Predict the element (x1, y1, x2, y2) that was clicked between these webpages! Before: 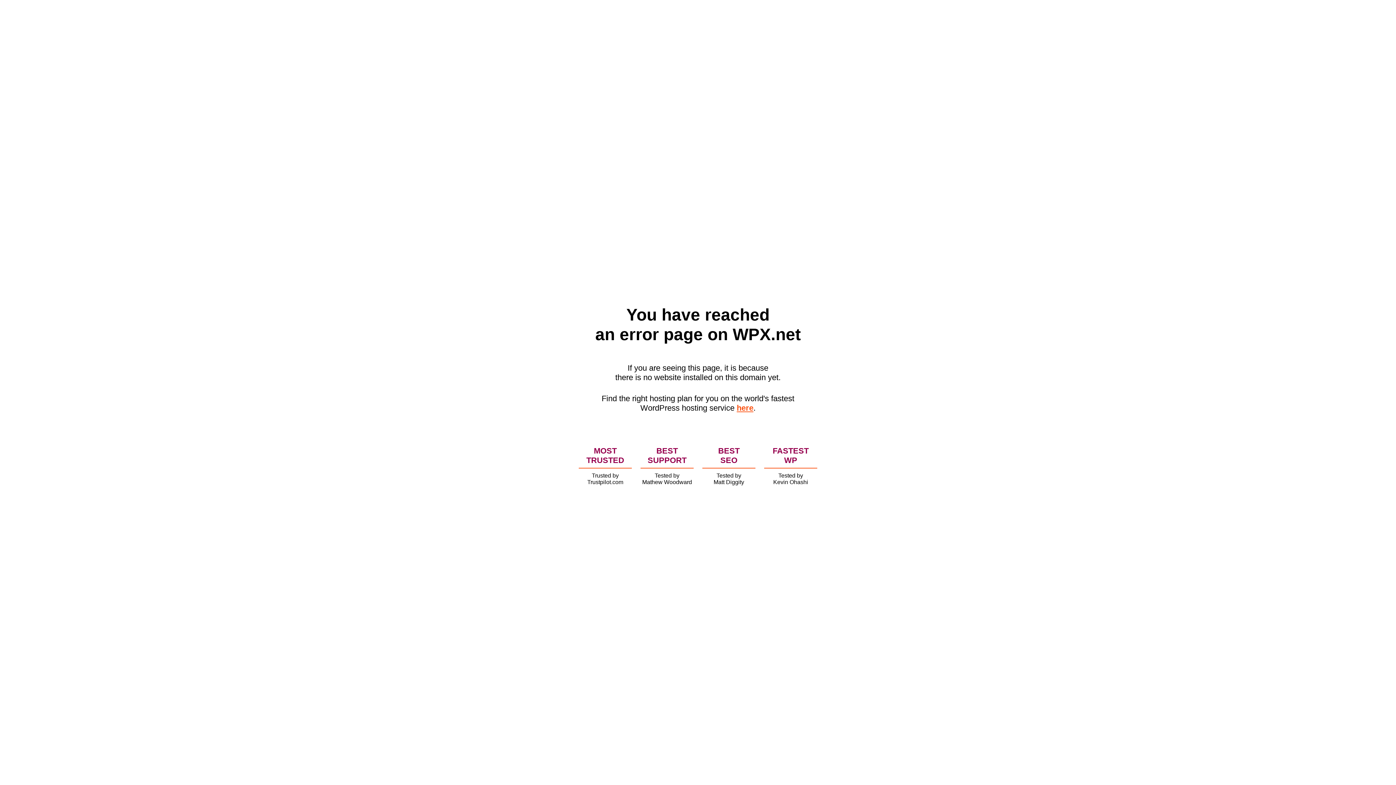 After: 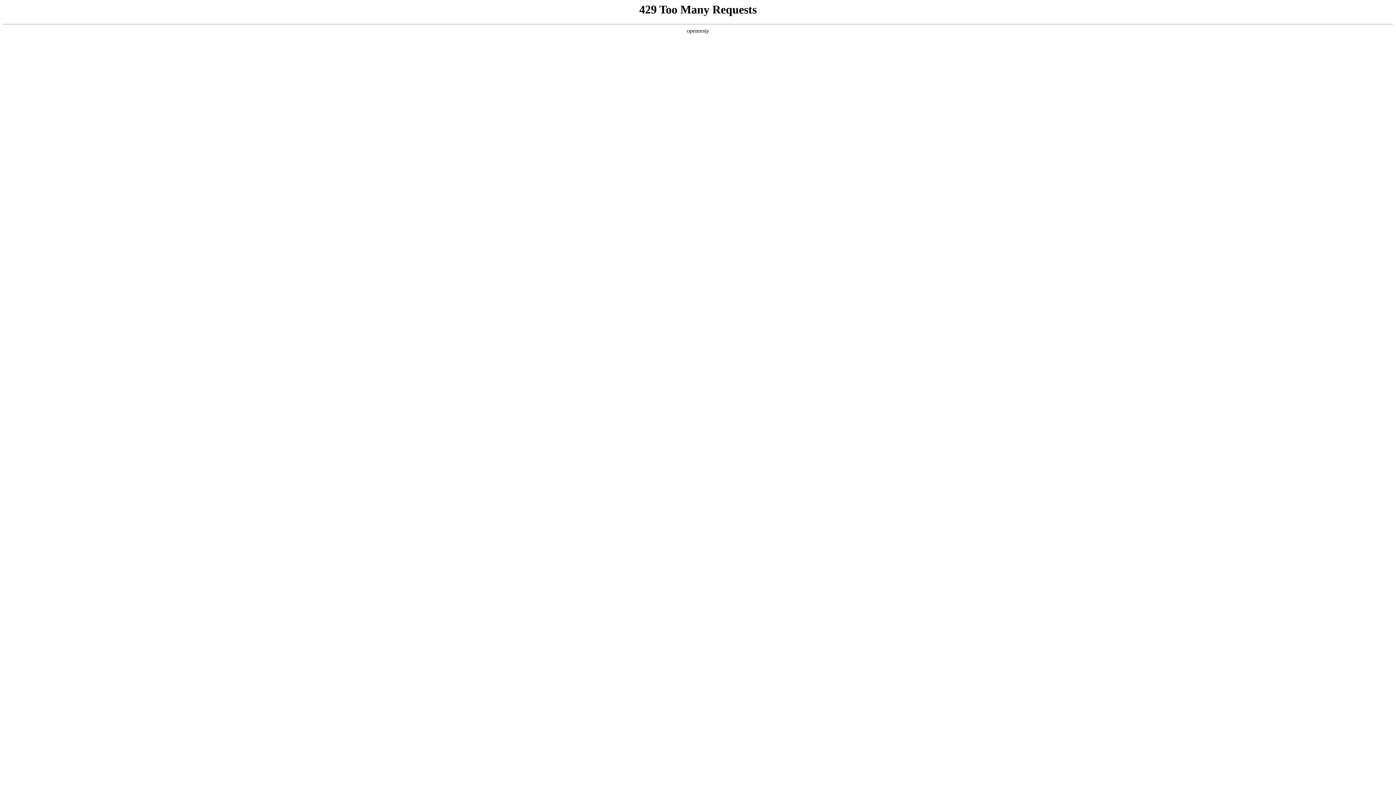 Action: bbox: (736, 403, 753, 412) label: here